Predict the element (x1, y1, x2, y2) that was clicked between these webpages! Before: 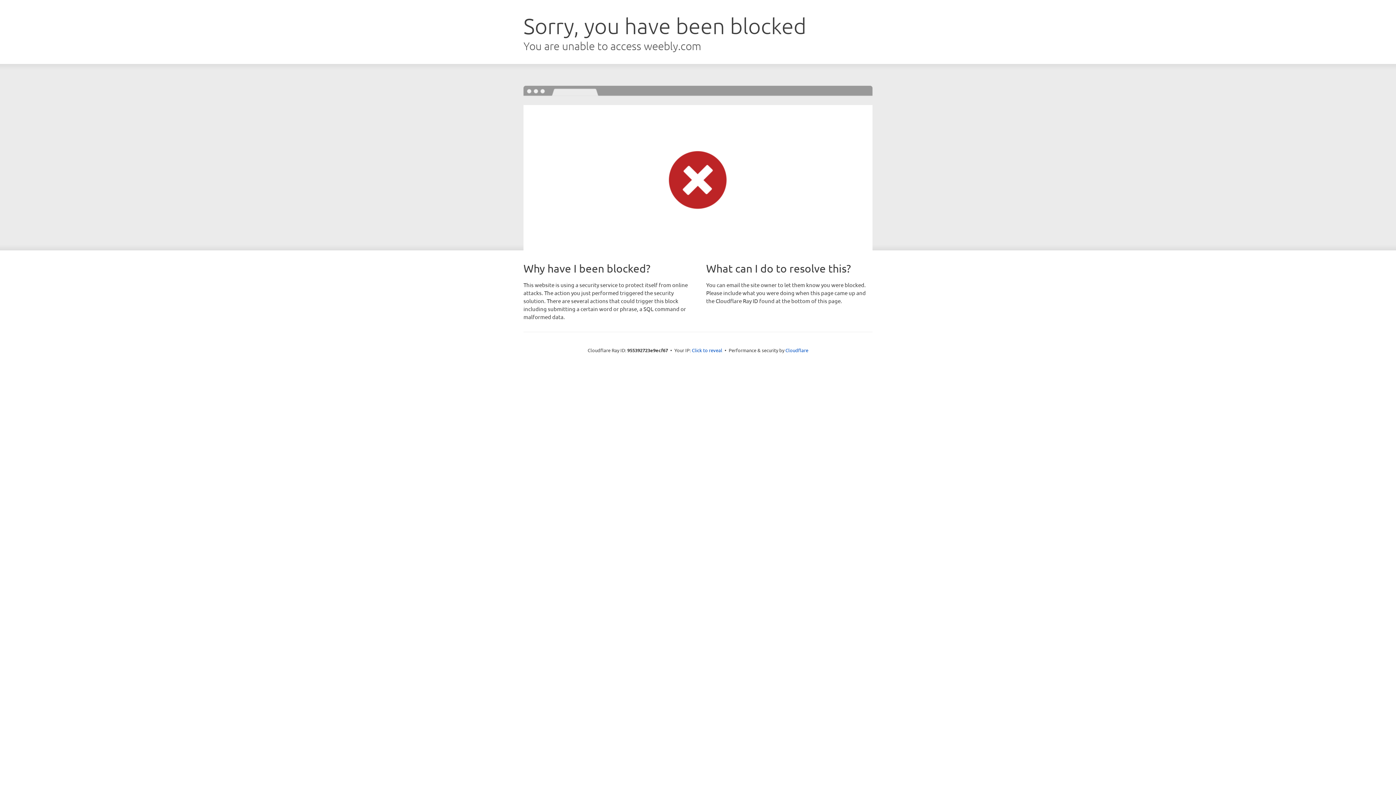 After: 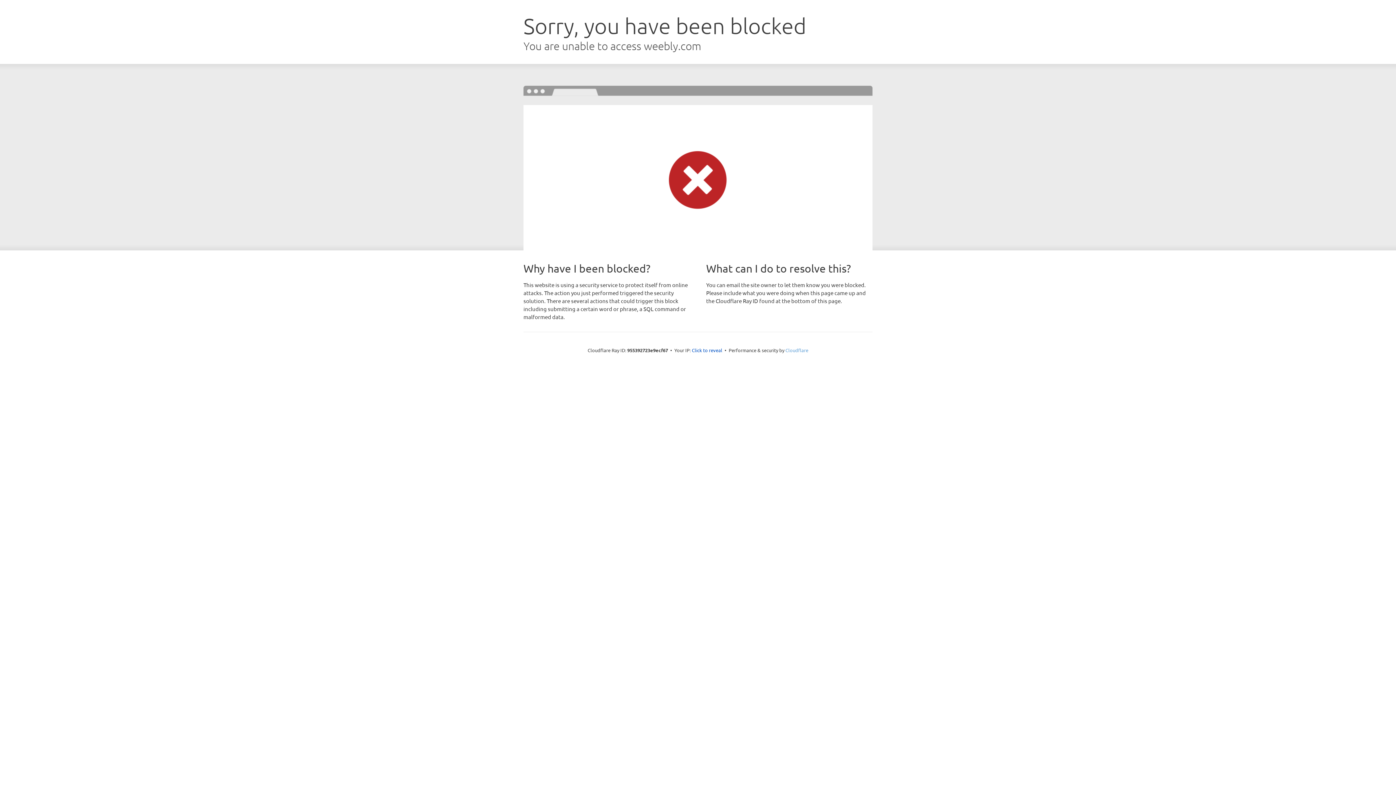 Action: label: Cloudflare bbox: (785, 347, 808, 353)